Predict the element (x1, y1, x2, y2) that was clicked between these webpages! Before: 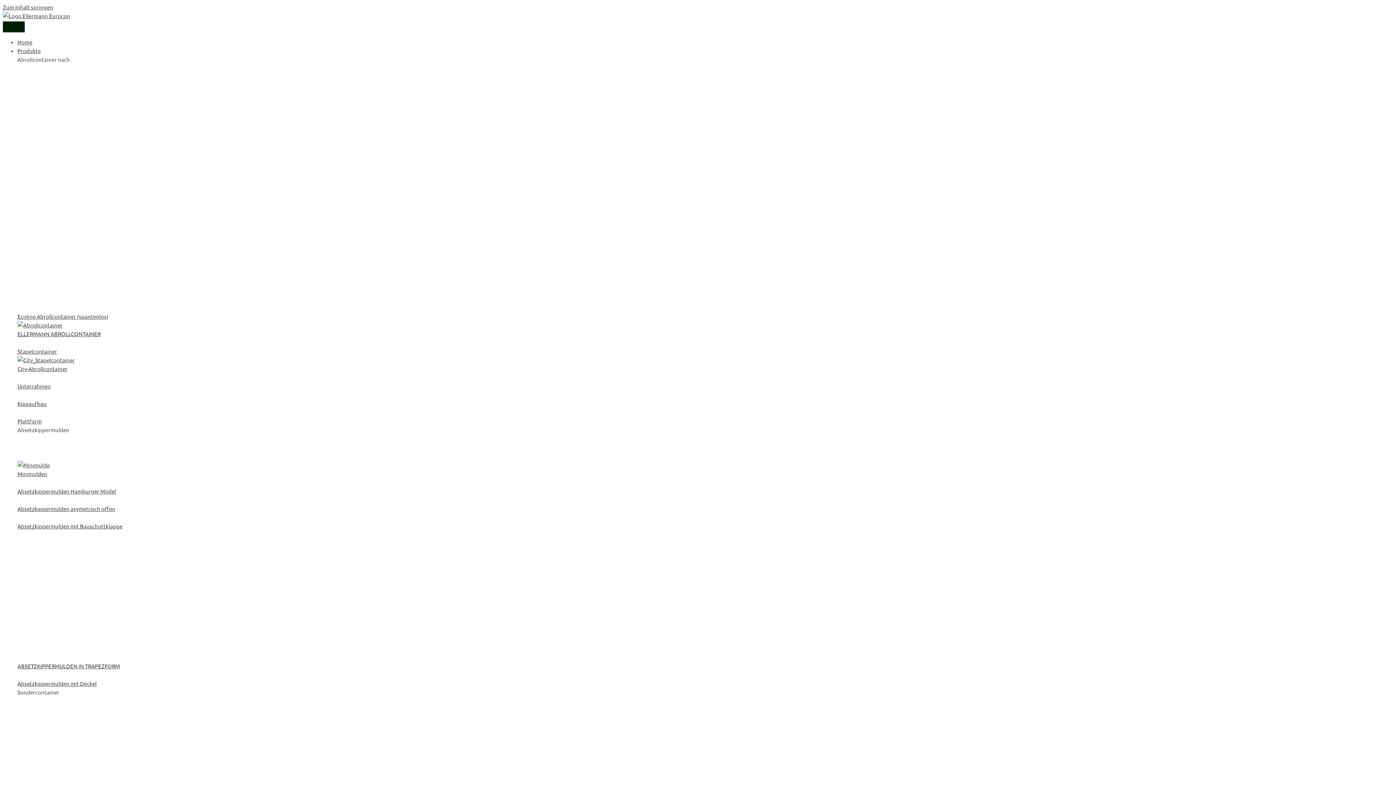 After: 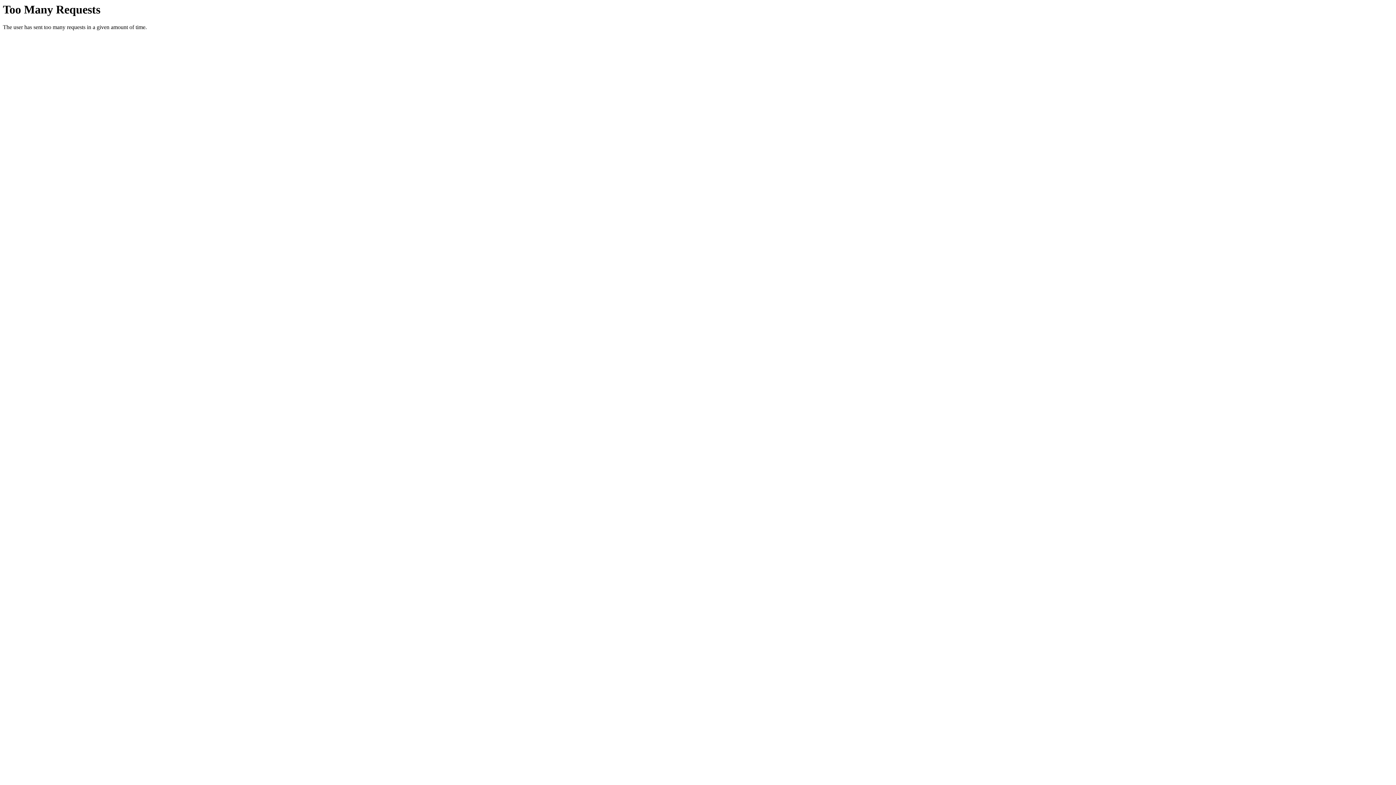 Action: bbox: (17, 654, 320, 661)